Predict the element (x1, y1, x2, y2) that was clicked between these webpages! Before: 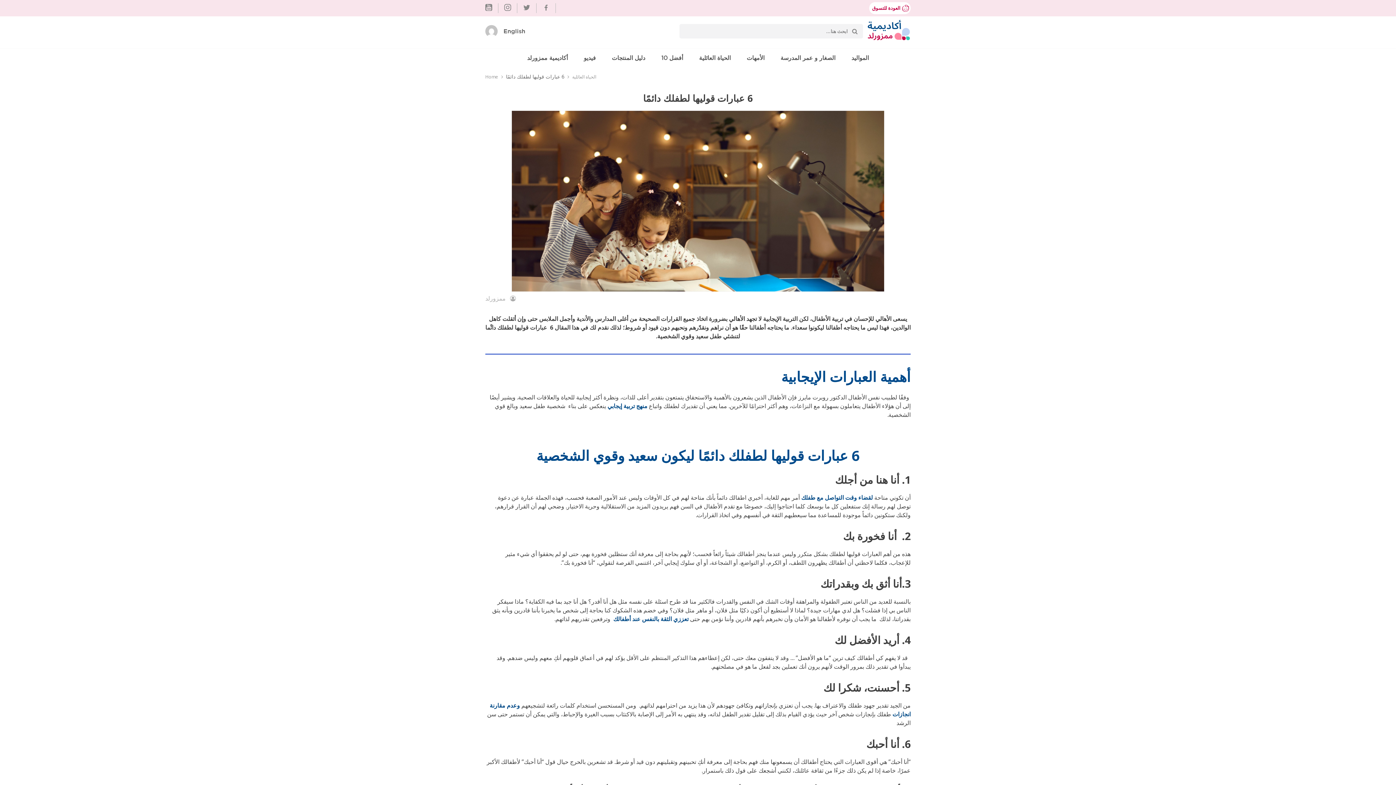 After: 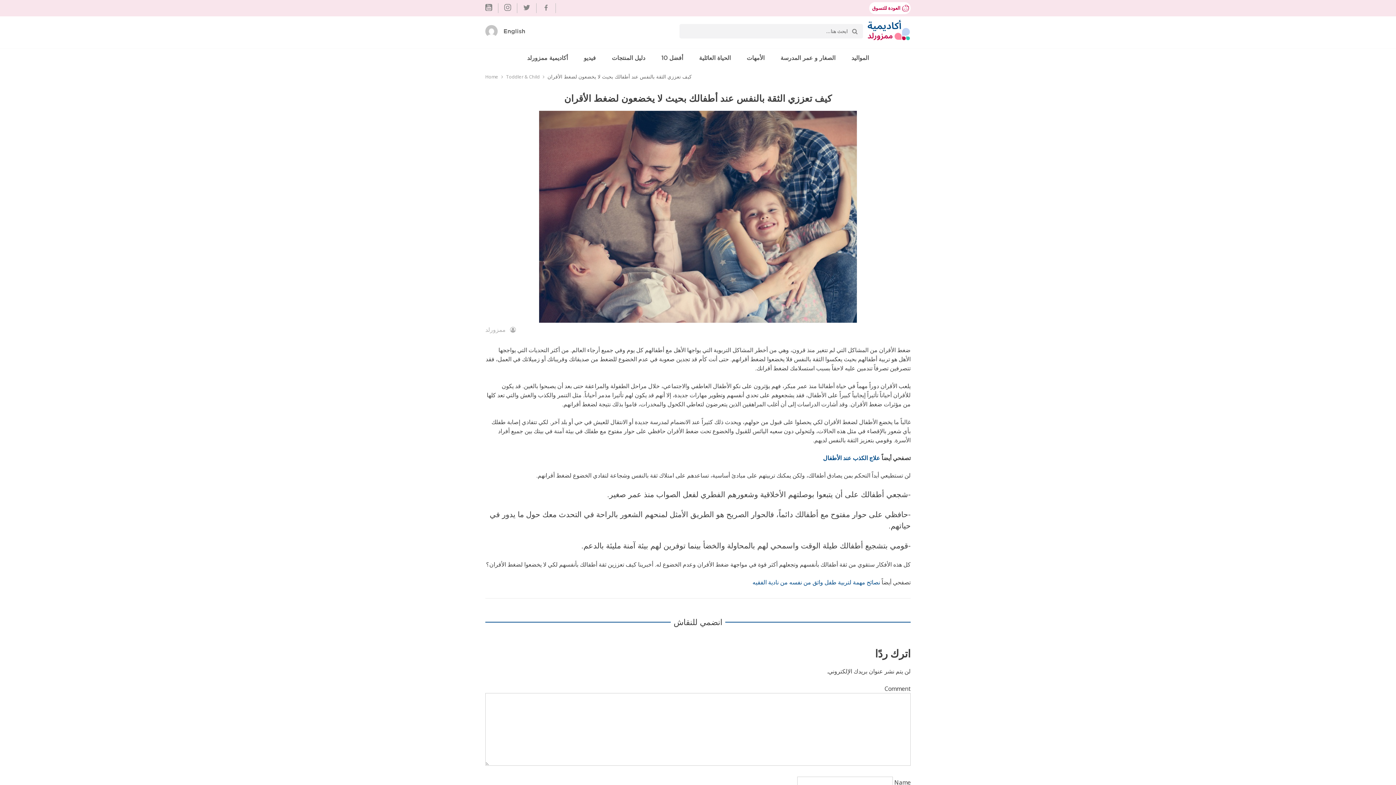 Action: bbox: (612, 615, 688, 623) label: تعززي الثقة بالنفس عند أطفالك 